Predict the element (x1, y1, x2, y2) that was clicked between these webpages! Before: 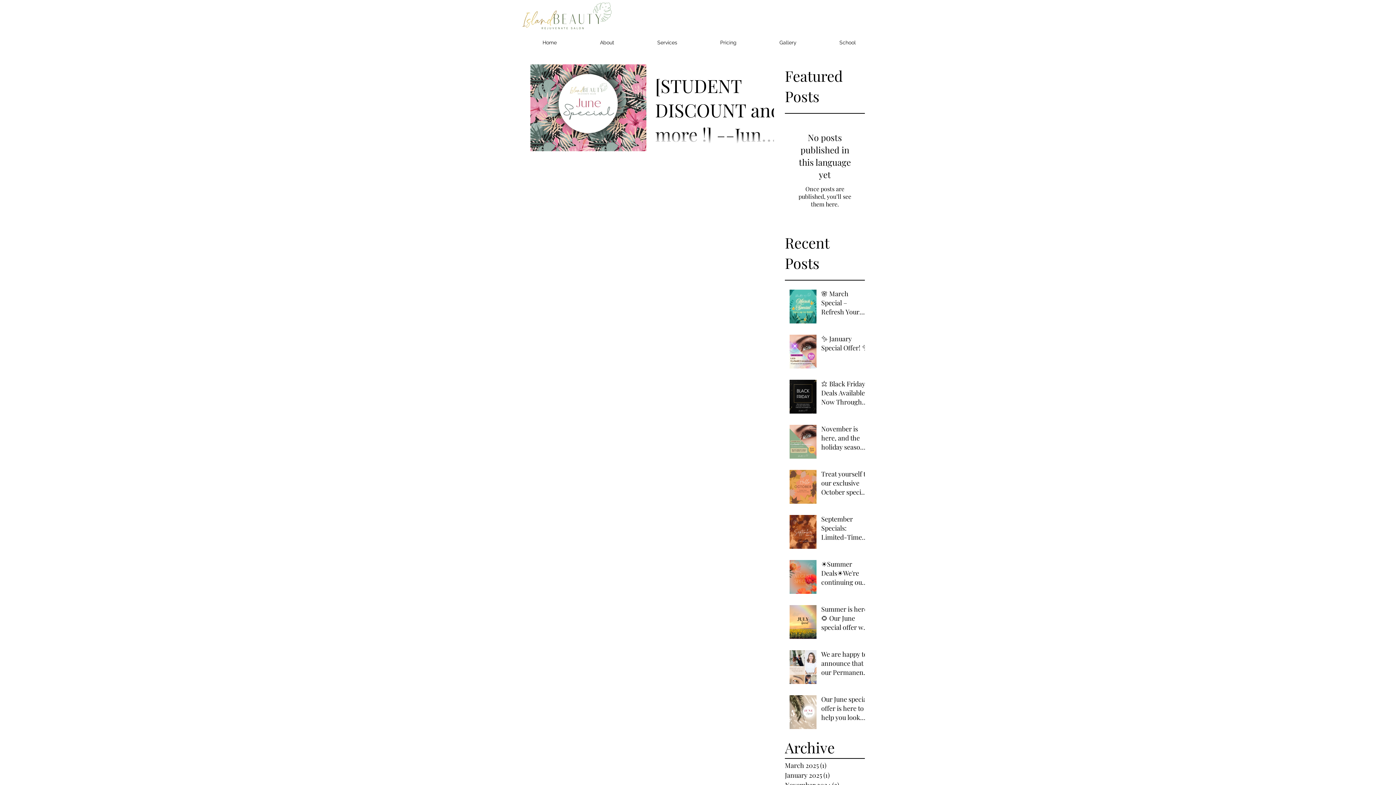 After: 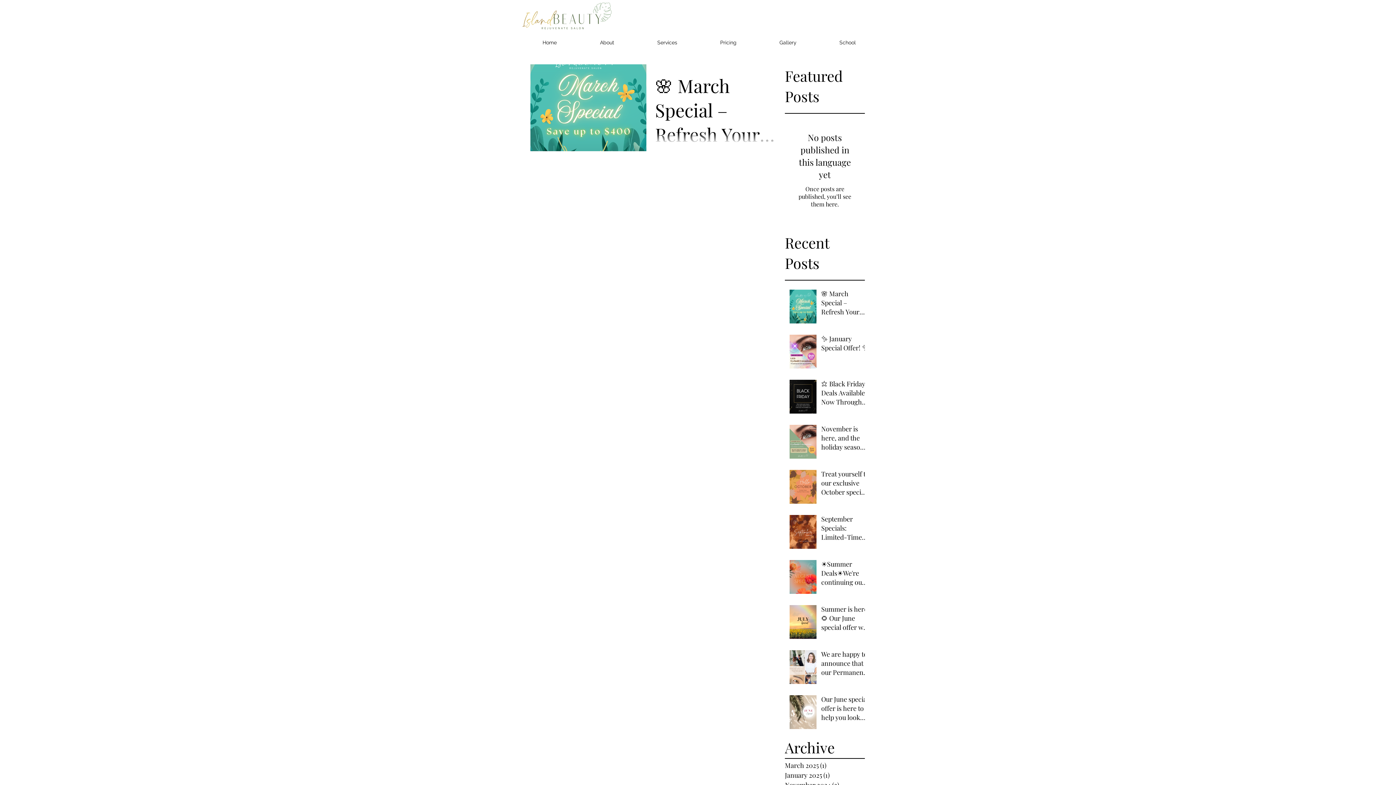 Action: bbox: (785, 761, 861, 770) label: March 2025 (1)
1 post